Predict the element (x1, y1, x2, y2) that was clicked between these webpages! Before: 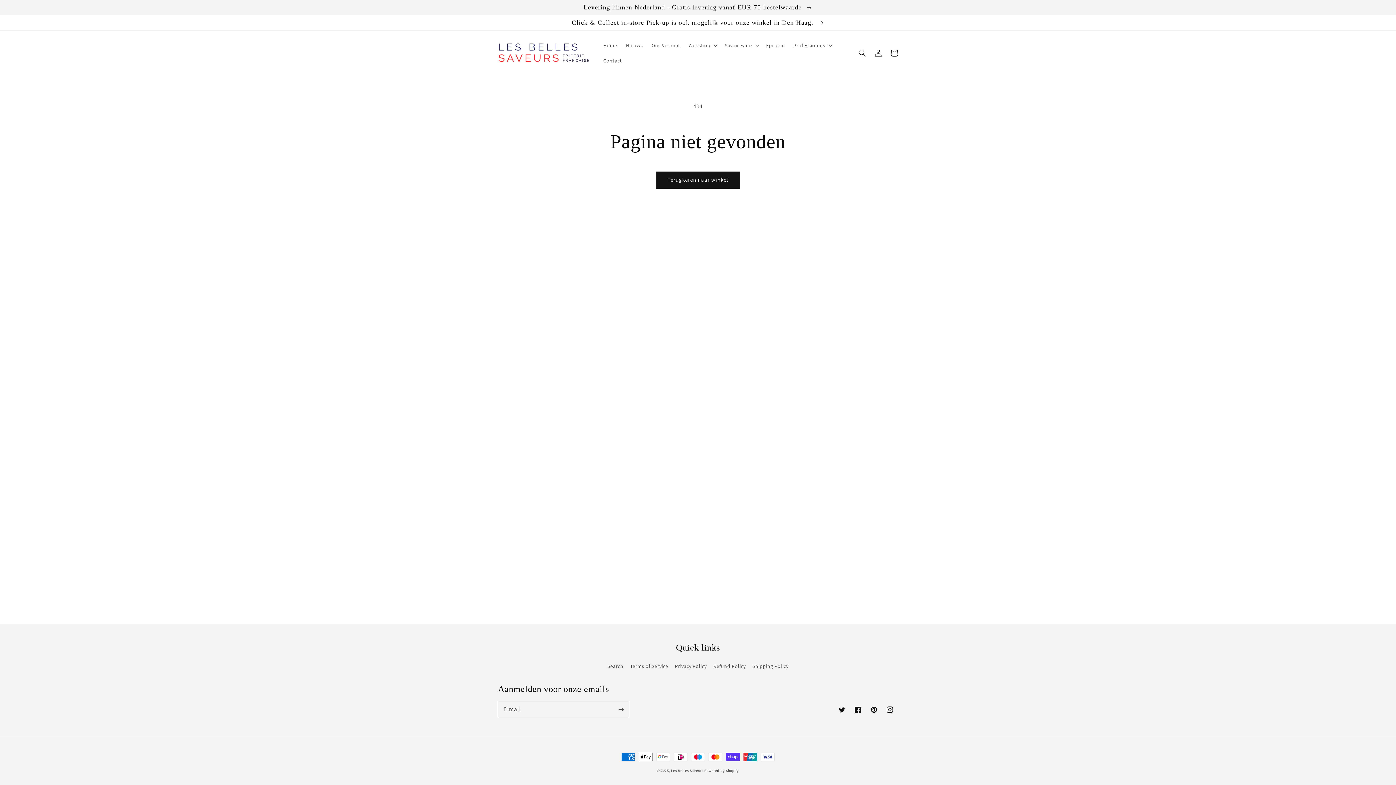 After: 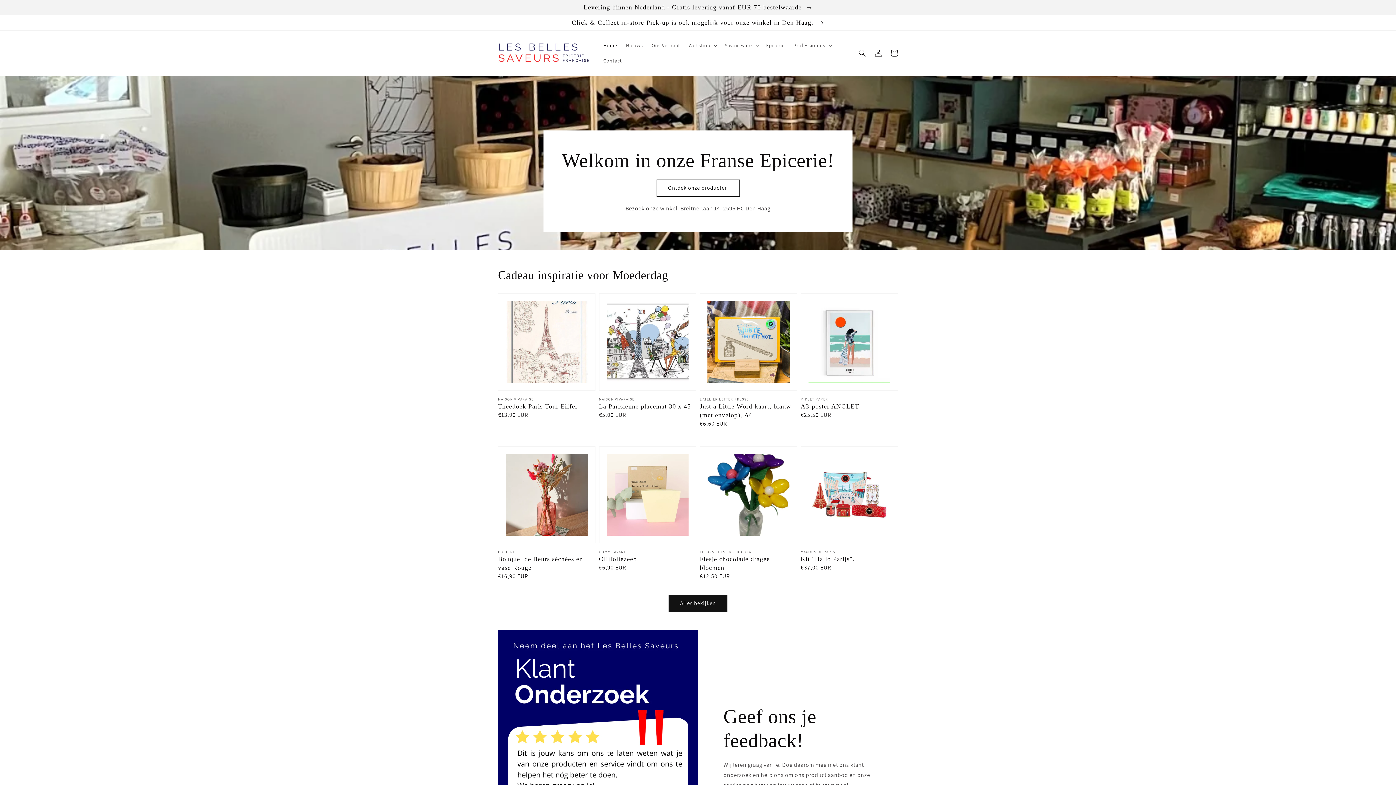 Action: label: Home bbox: (599, 37, 621, 53)